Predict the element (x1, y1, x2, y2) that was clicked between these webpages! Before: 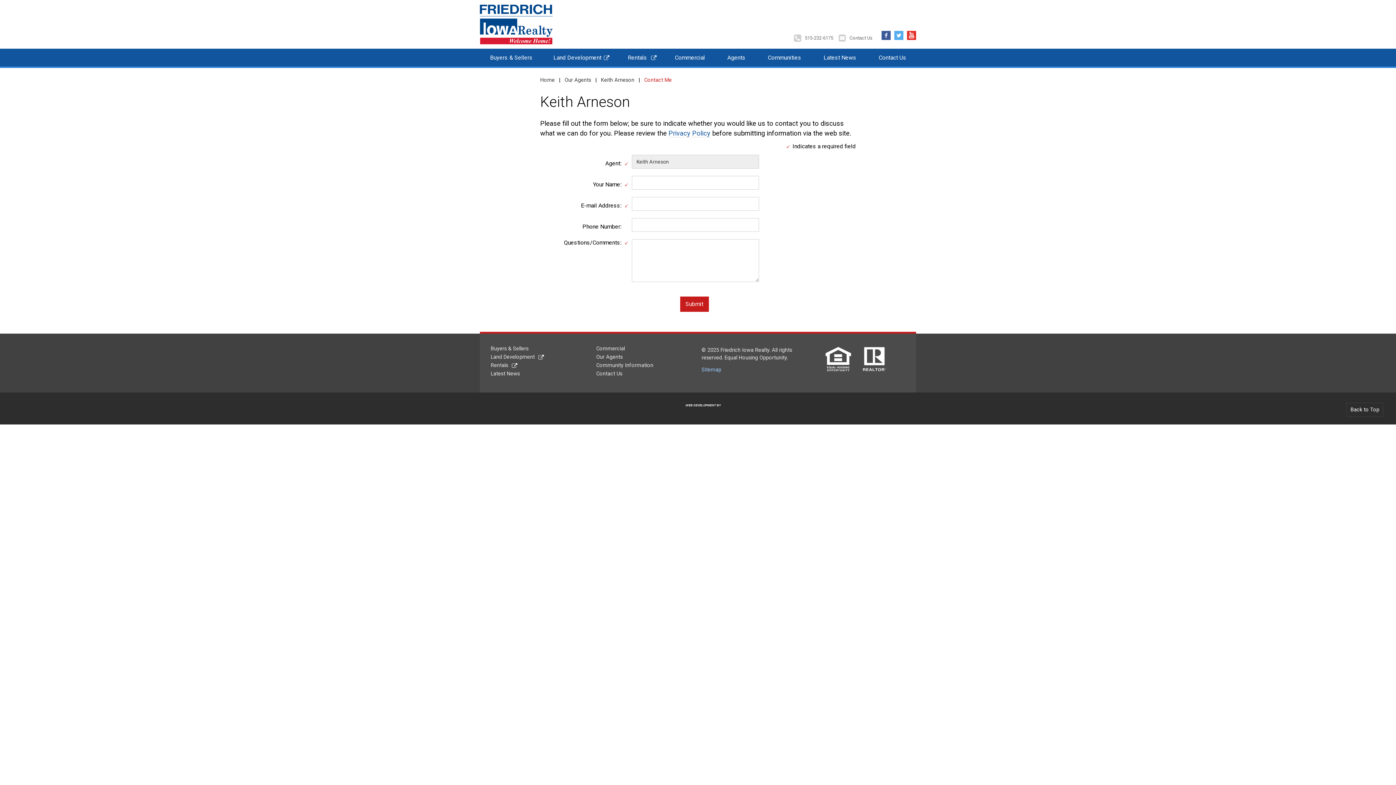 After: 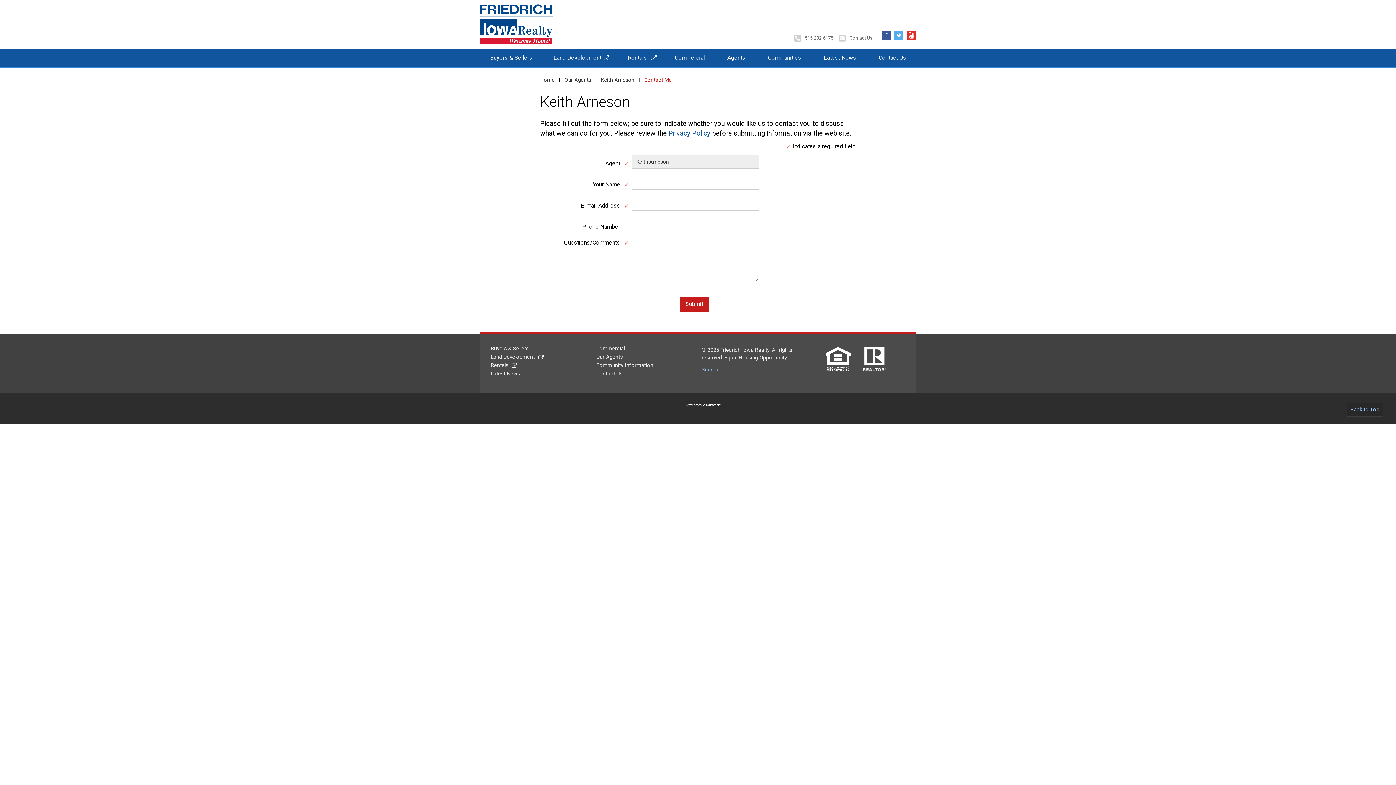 Action: label: Back to Top bbox: (1346, 402, 1383, 417)